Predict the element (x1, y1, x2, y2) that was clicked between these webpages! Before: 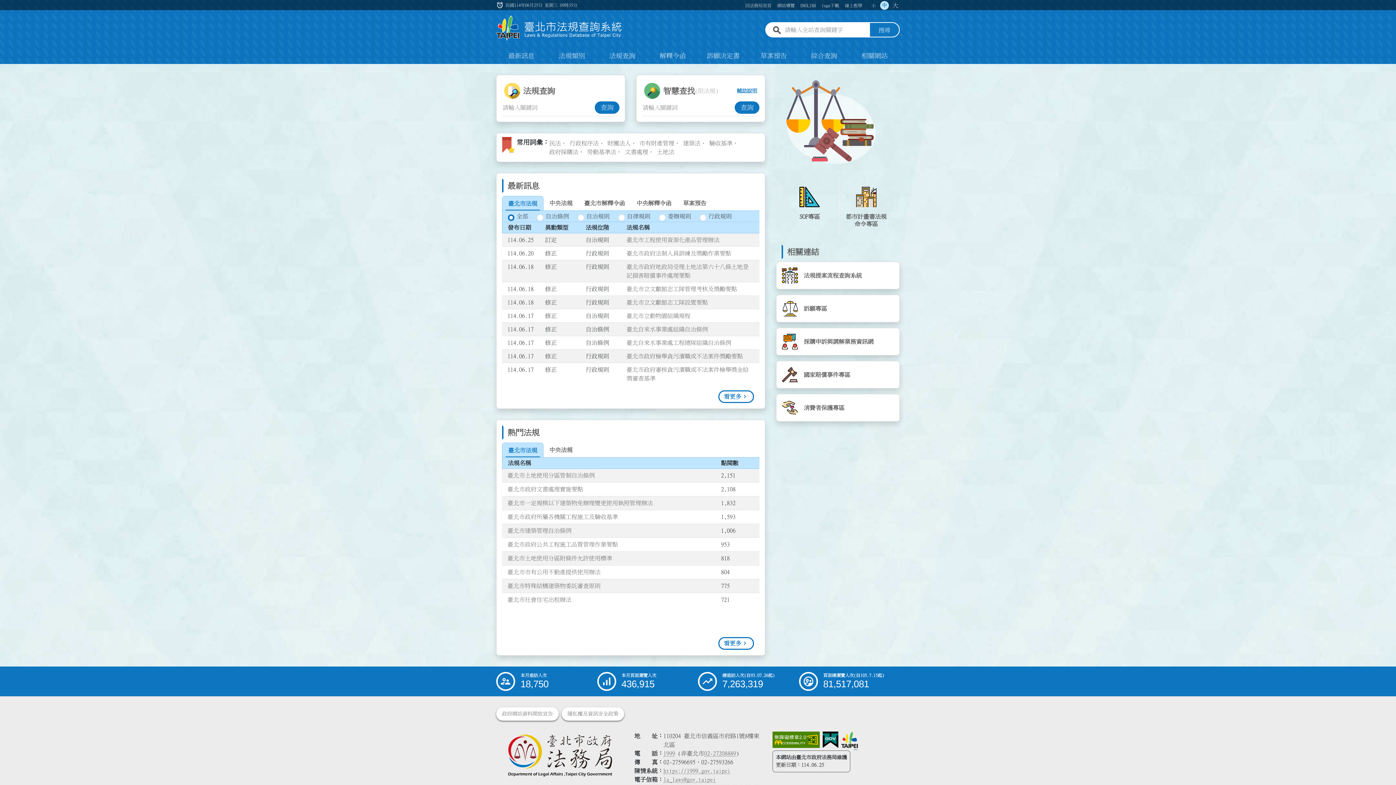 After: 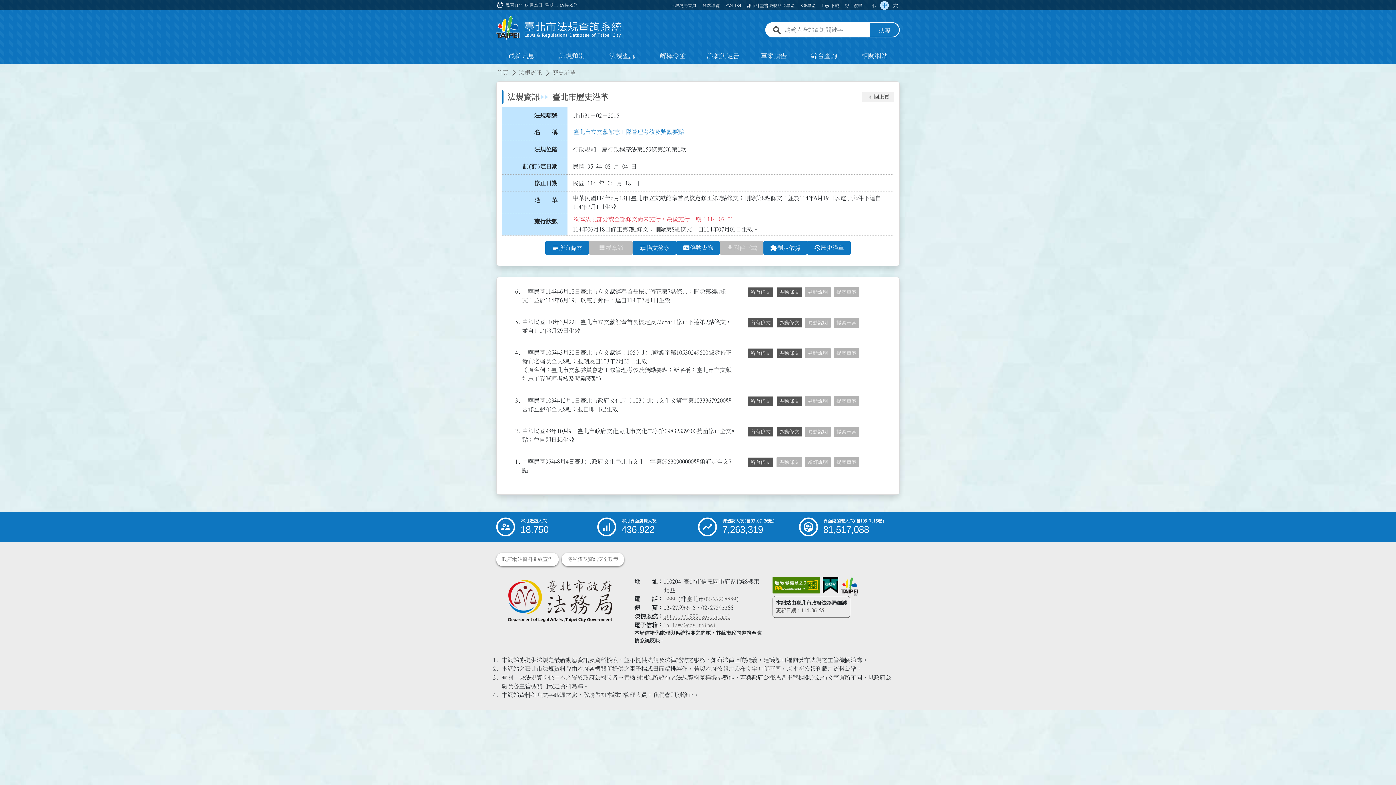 Action: label: 臺北市立文獻館志工隊管理考核及獎勵要點 bbox: (626, 286, 737, 292)